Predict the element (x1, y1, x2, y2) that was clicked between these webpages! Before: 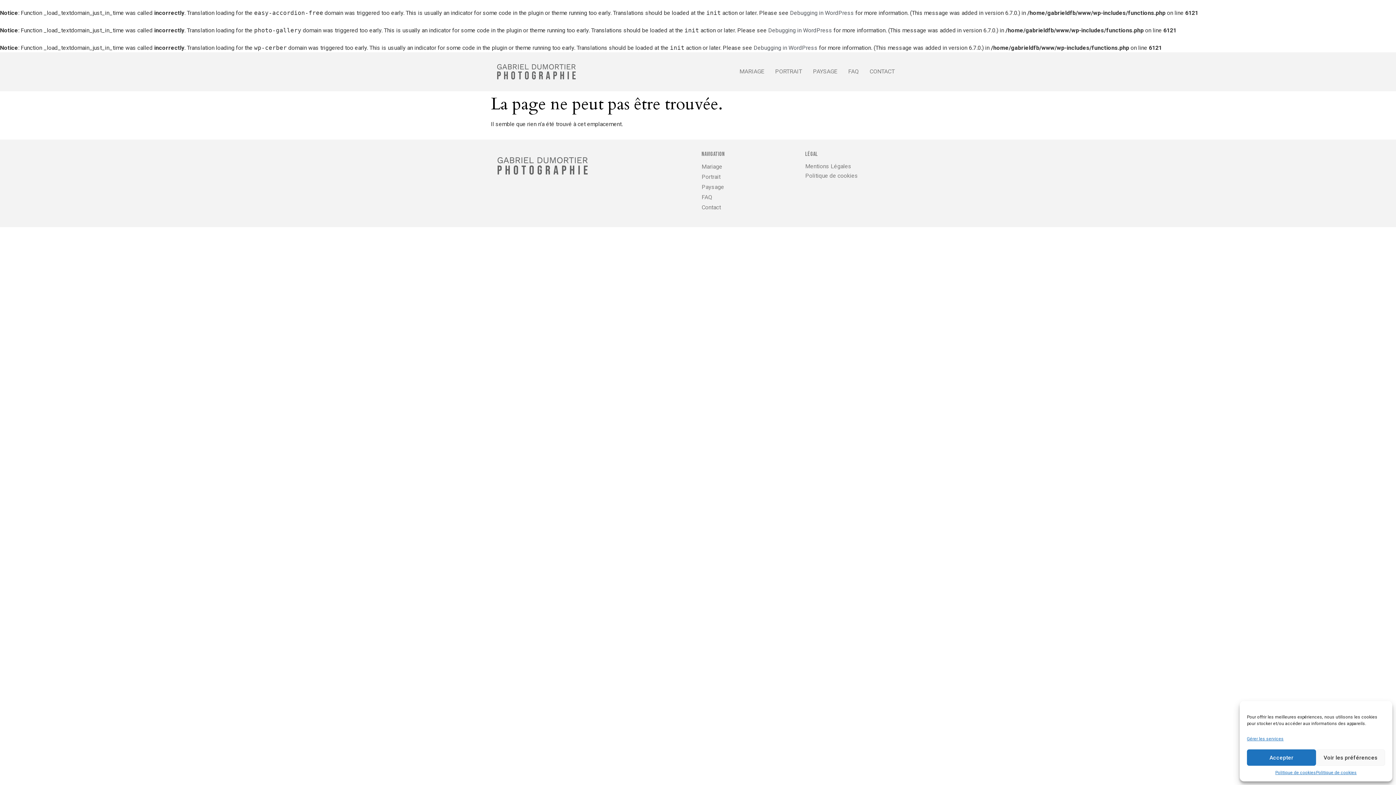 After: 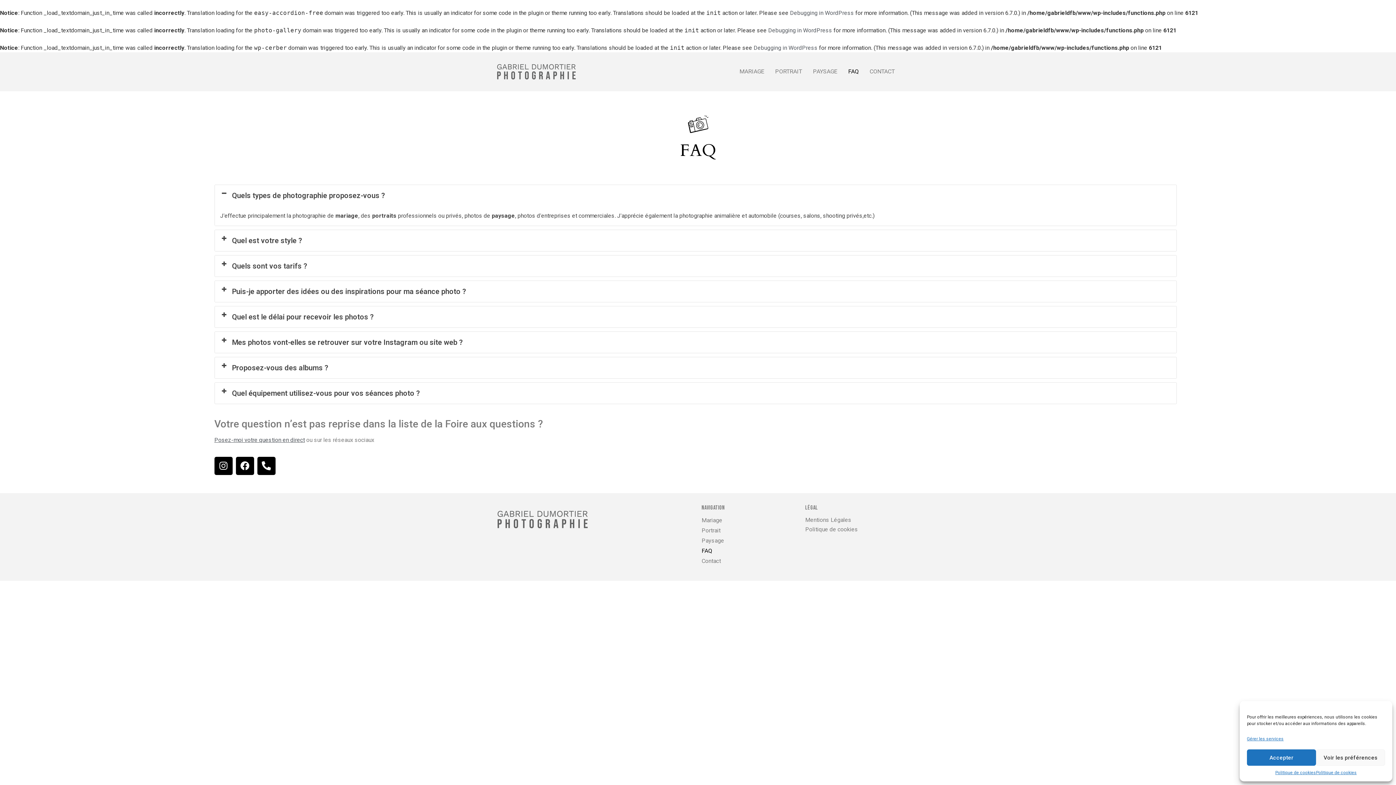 Action: label: FAQ bbox: (842, 63, 864, 80)